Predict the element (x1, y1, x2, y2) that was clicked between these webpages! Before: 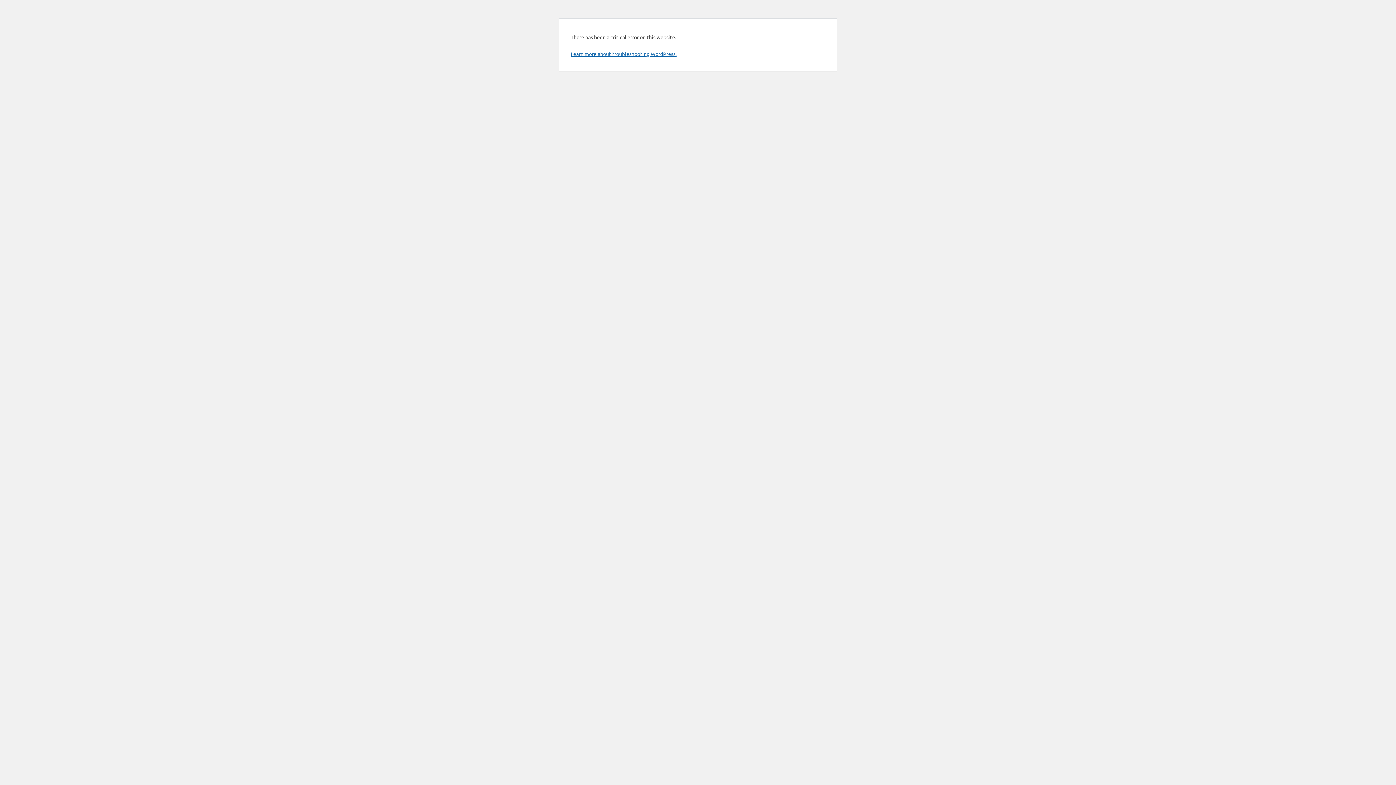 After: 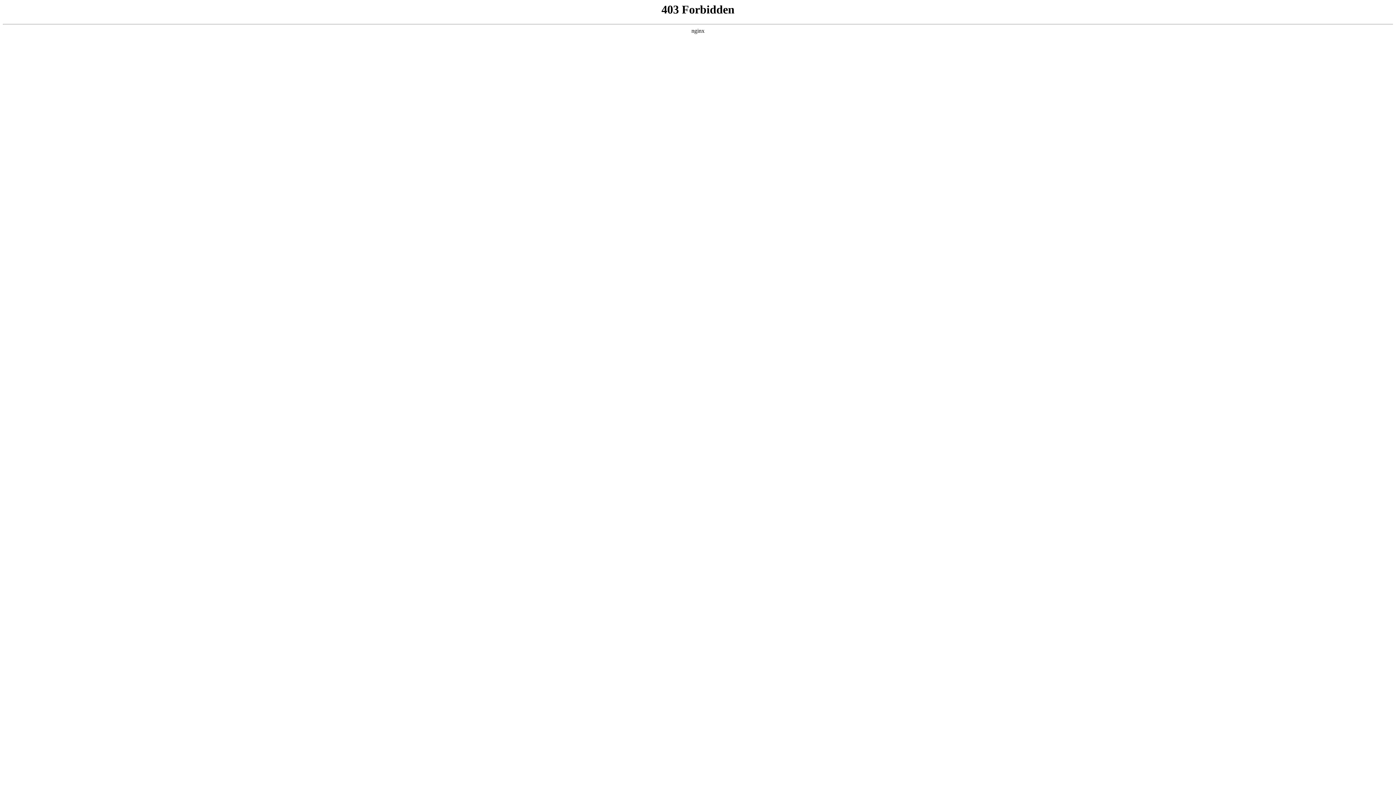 Action: bbox: (570, 50, 676, 57) label: Learn more about troubleshooting WordPress.